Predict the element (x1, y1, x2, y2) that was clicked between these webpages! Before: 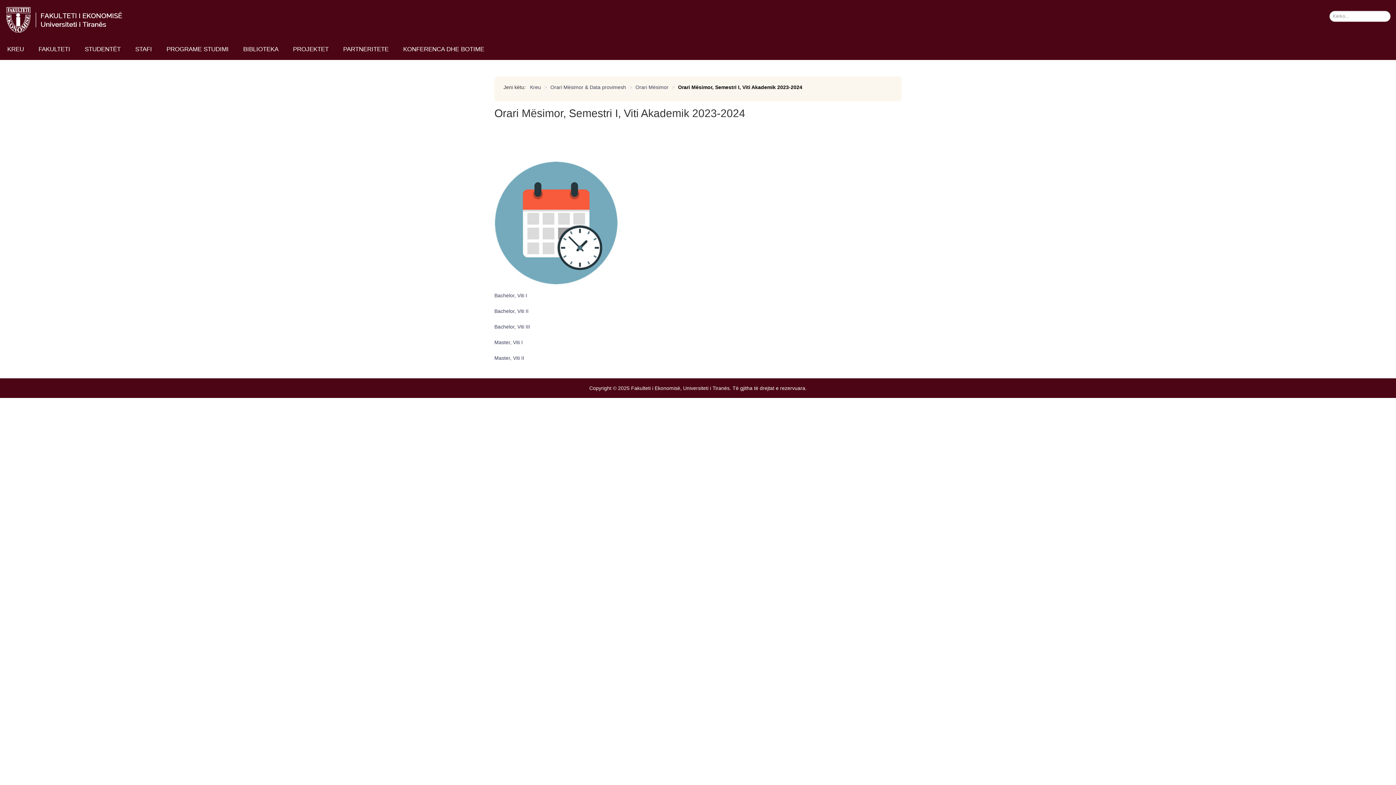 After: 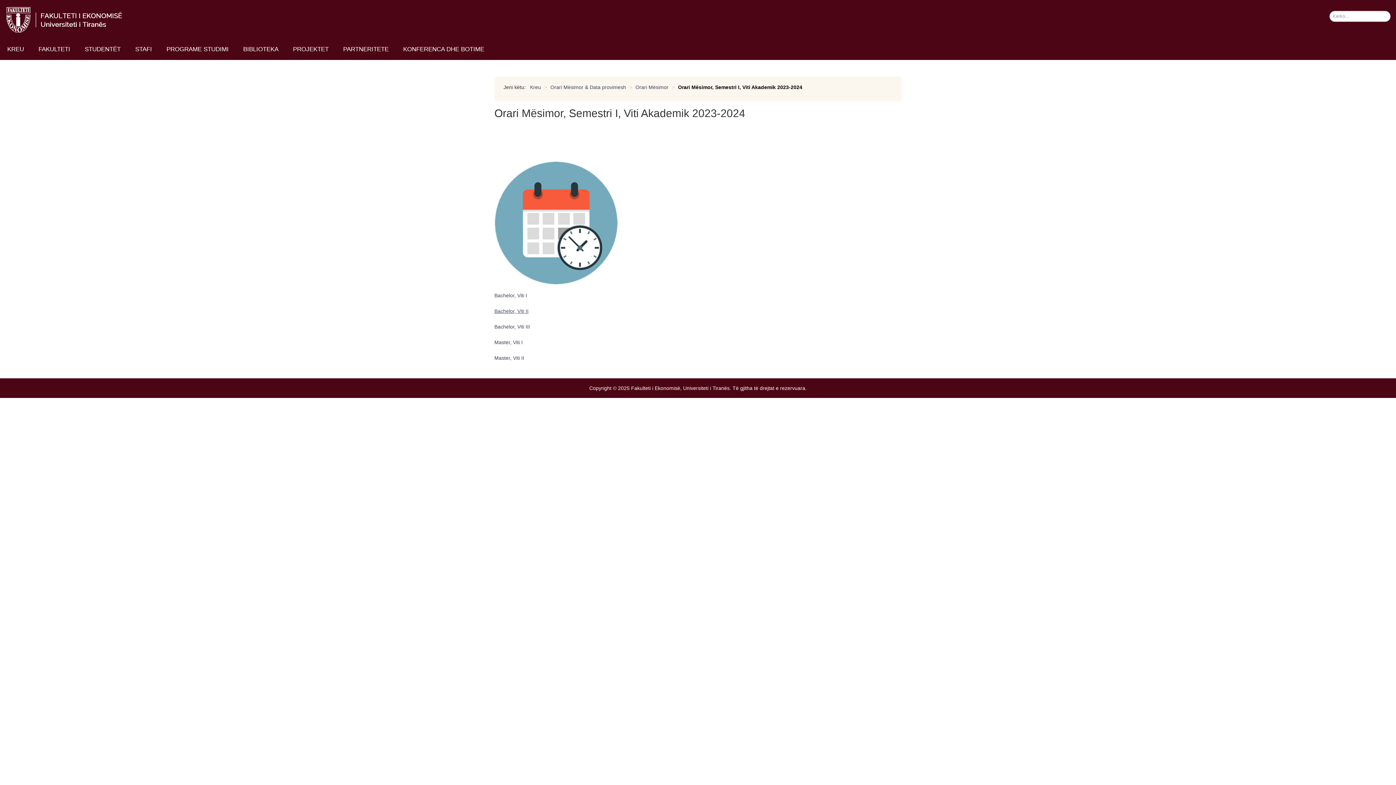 Action: label: Bachelor, Viti II bbox: (494, 308, 528, 314)